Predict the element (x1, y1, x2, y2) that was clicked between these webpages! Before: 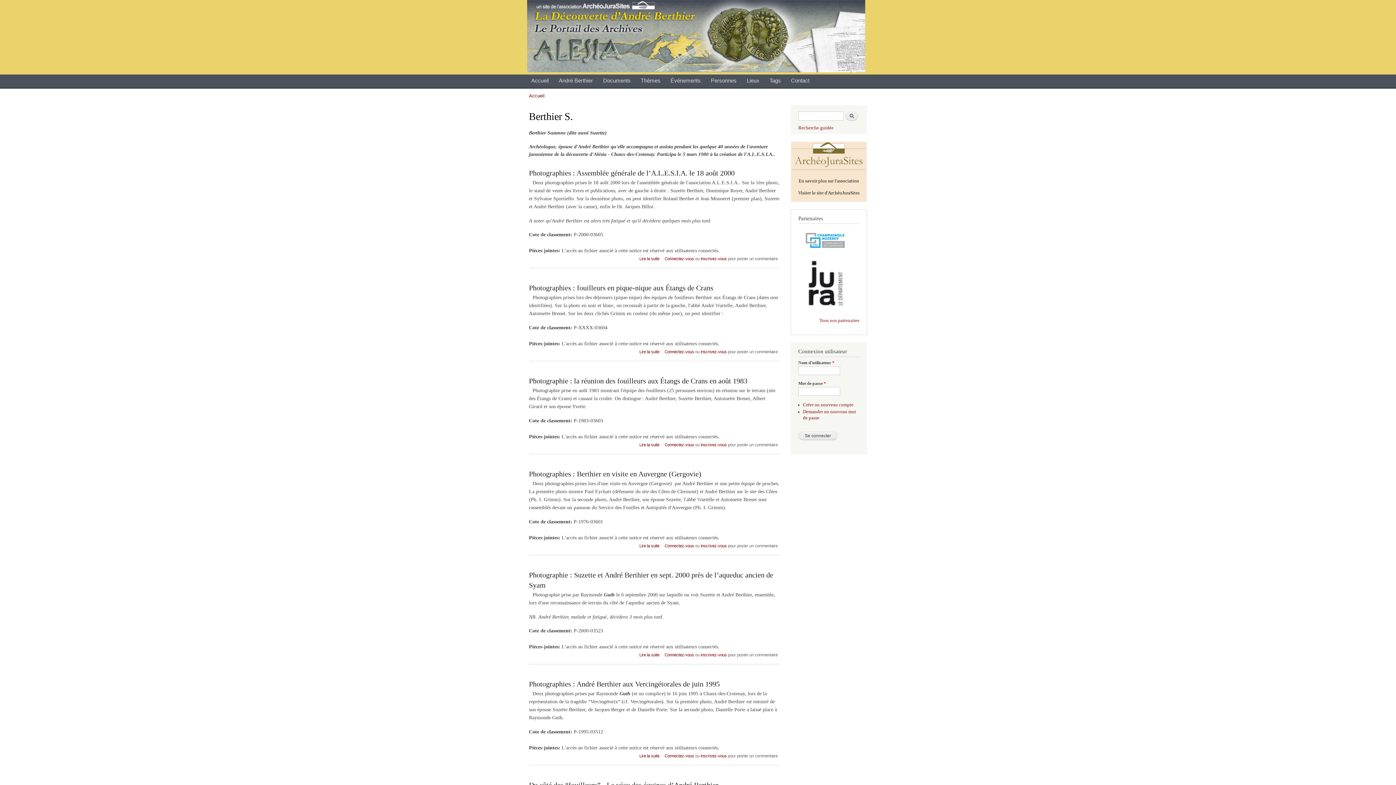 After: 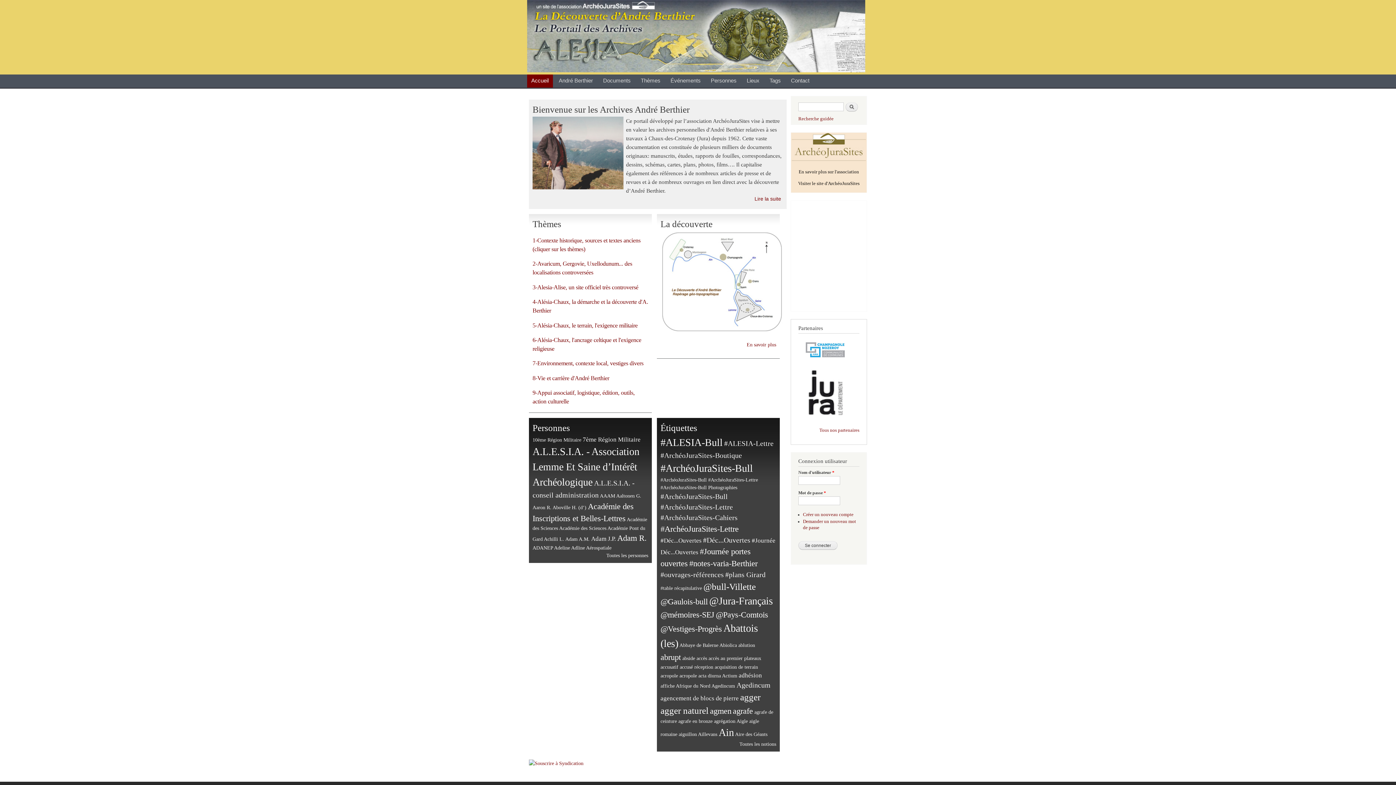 Action: bbox: (523, 0, 867, 74)